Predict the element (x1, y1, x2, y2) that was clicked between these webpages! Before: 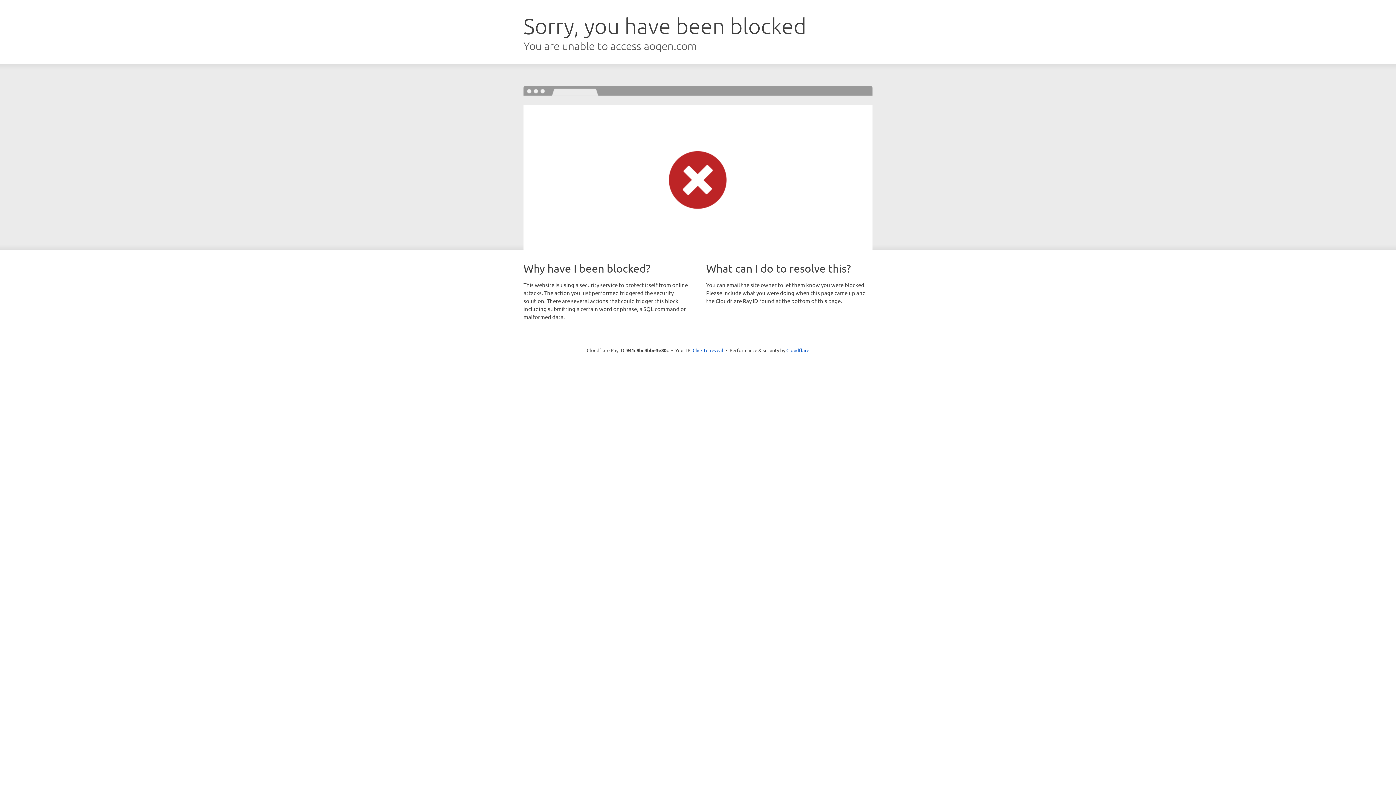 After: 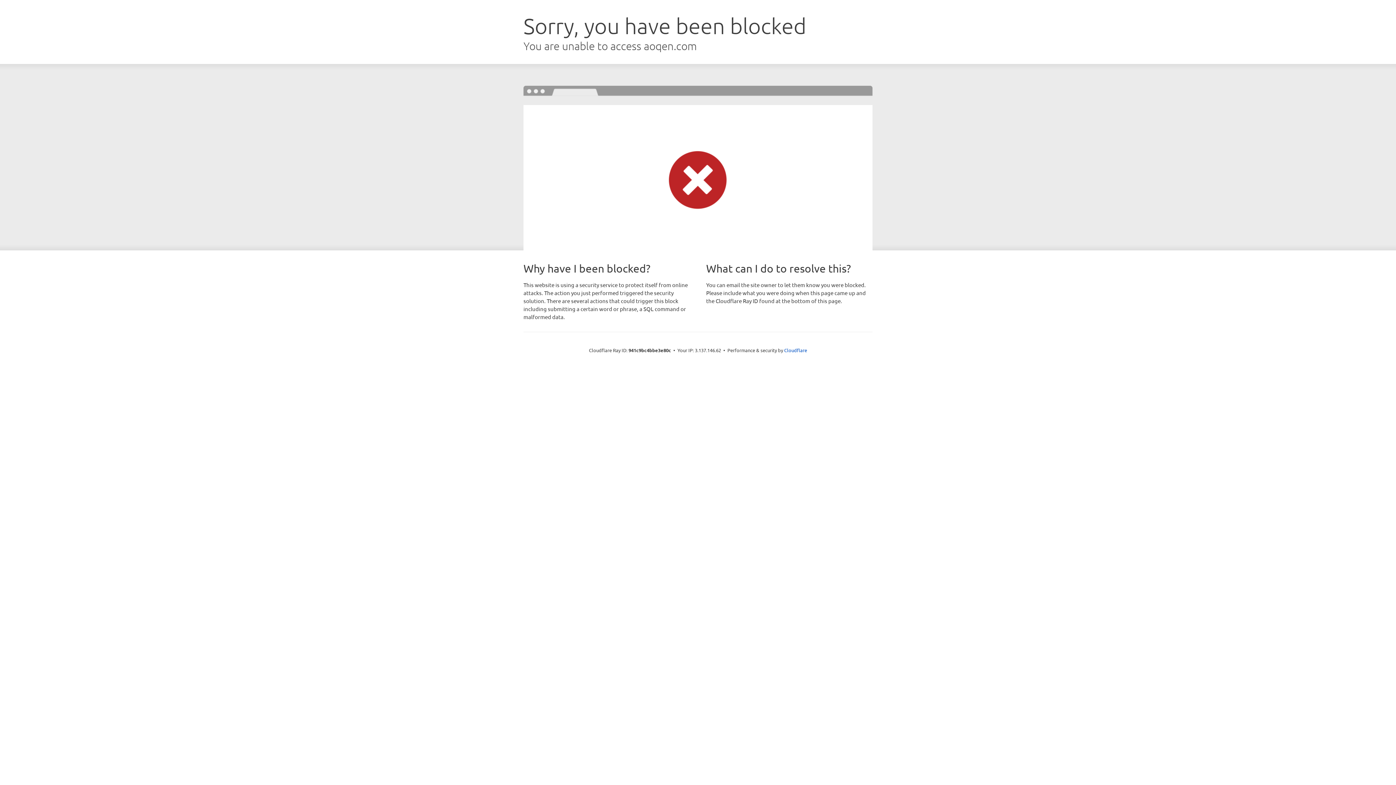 Action: label: Click to reveal bbox: (692, 346, 723, 353)